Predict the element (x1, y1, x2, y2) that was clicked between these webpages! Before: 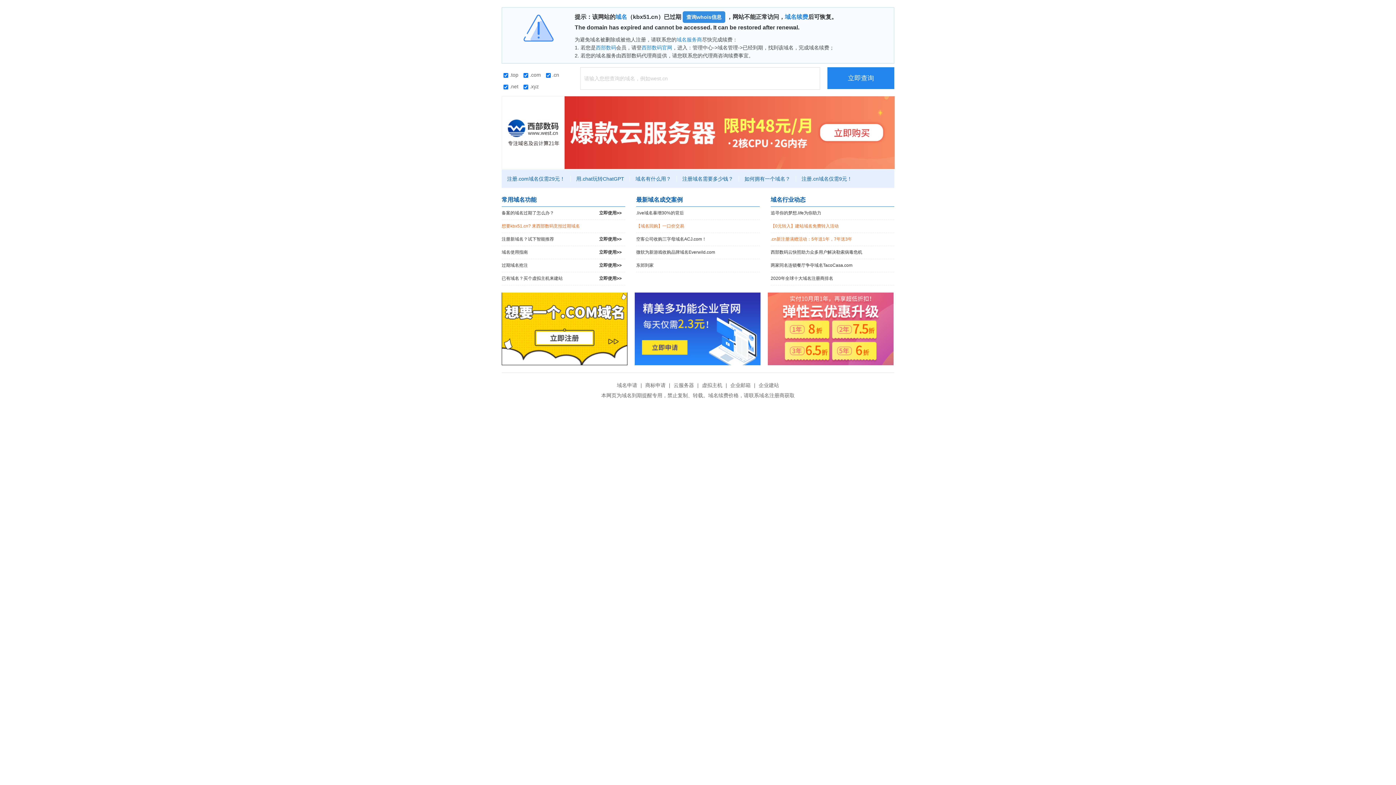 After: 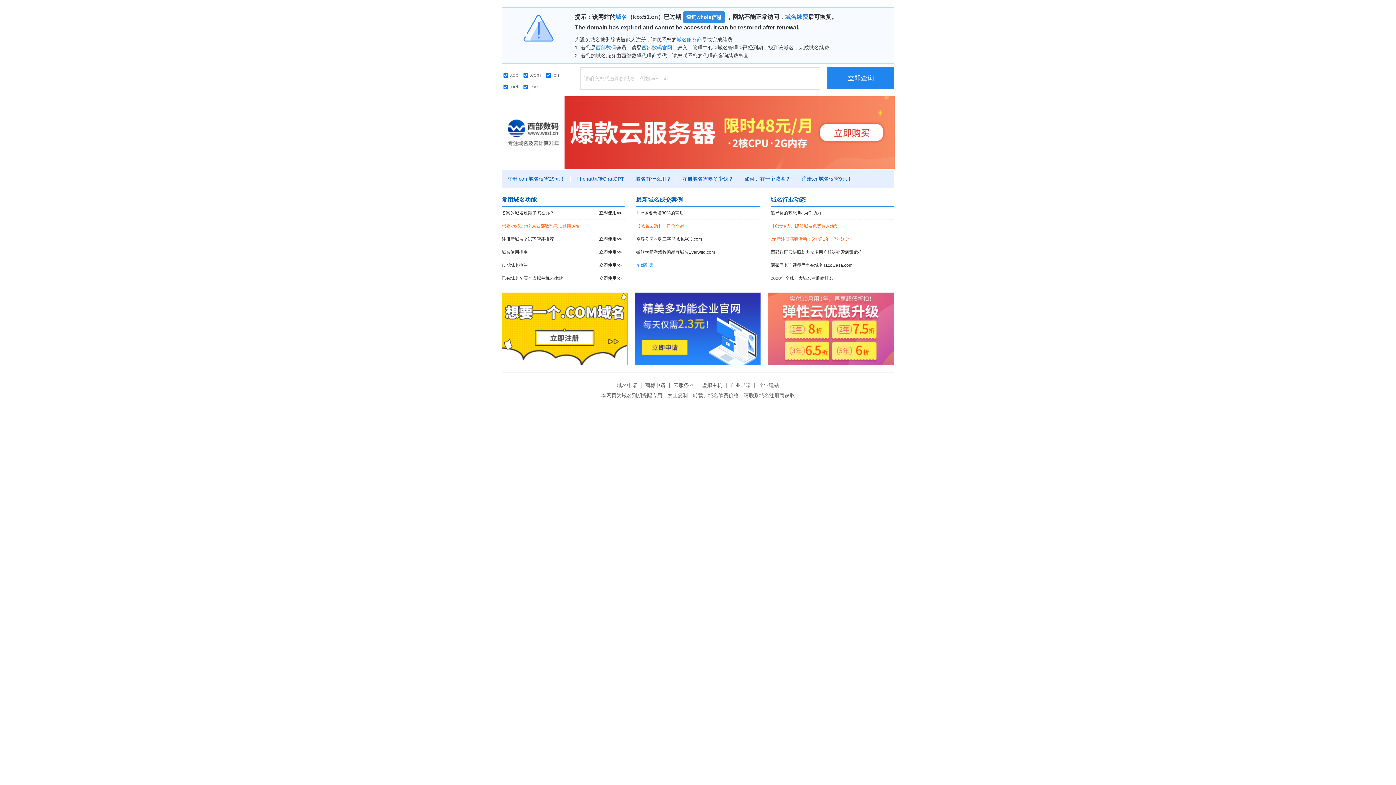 Action: label: 东郊到家 bbox: (636, 259, 760, 272)